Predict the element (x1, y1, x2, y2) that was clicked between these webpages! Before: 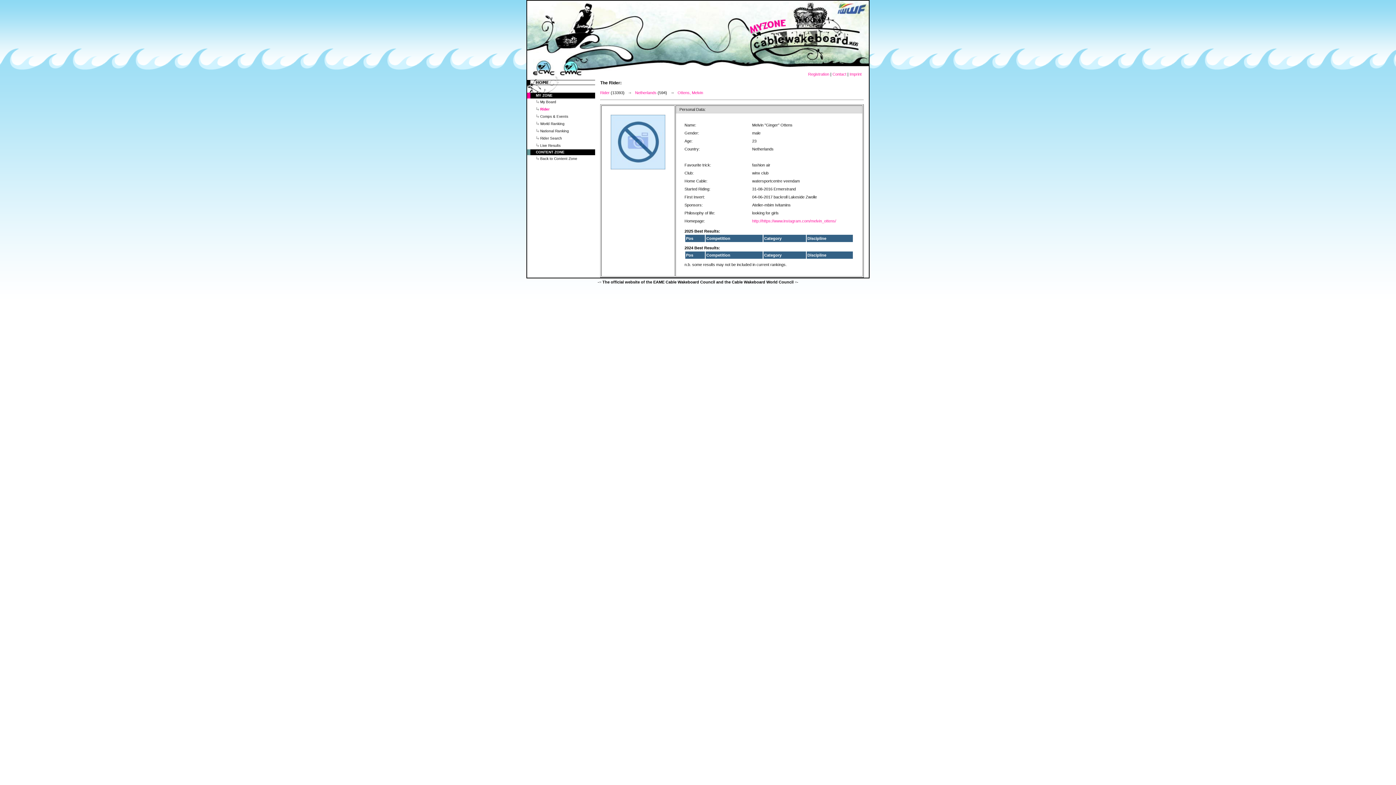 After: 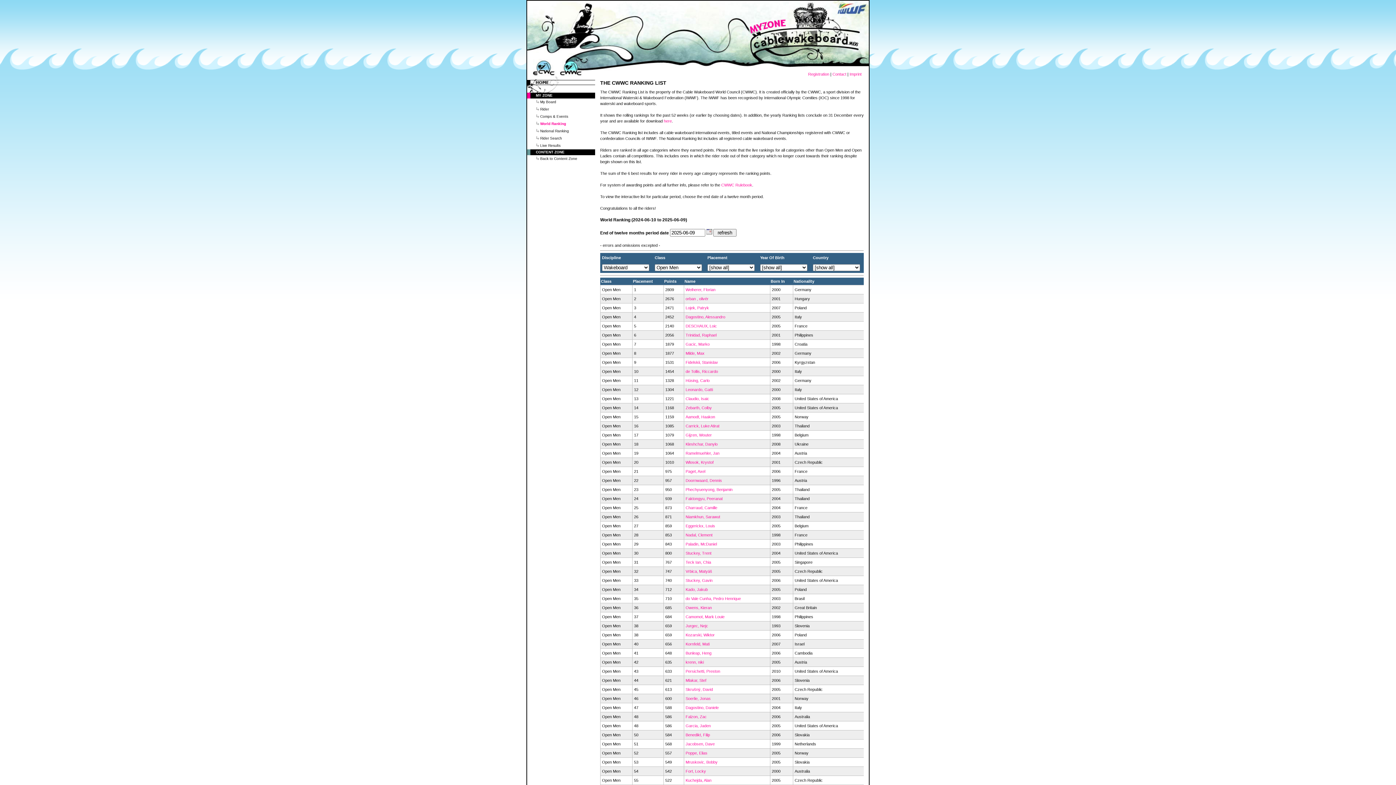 Action: bbox: (540, 121, 564, 125) label: World Ranking